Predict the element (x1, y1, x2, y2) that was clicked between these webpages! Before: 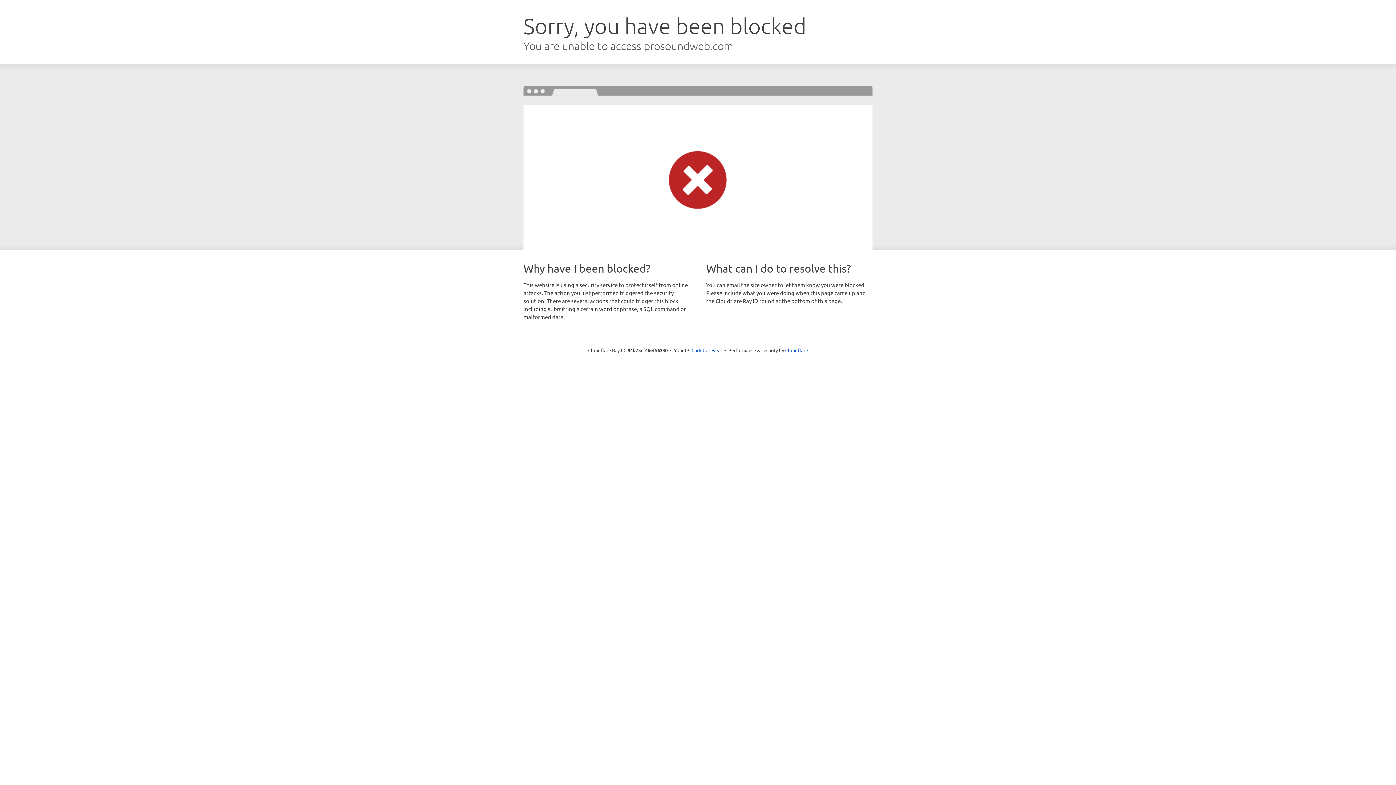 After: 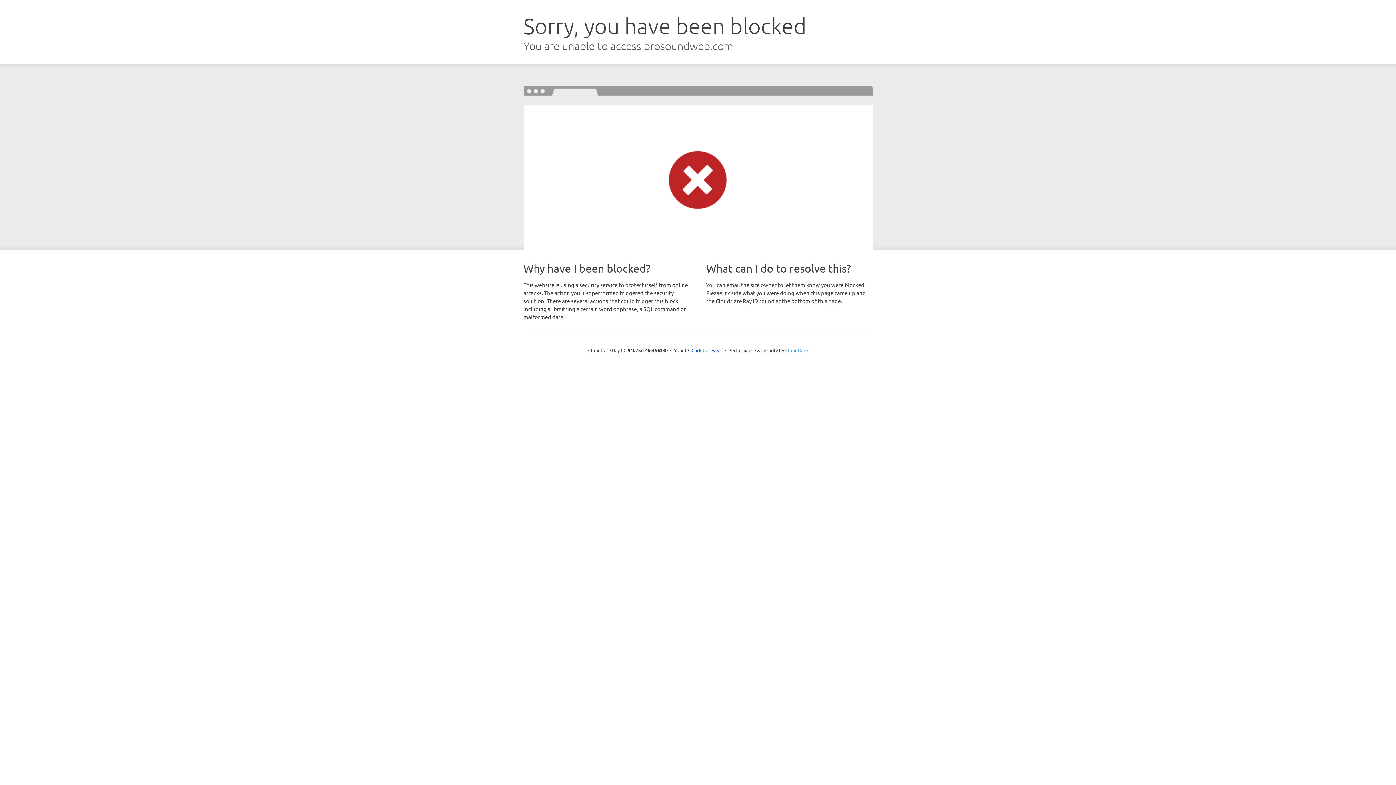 Action: label: Cloudflare bbox: (785, 347, 808, 353)